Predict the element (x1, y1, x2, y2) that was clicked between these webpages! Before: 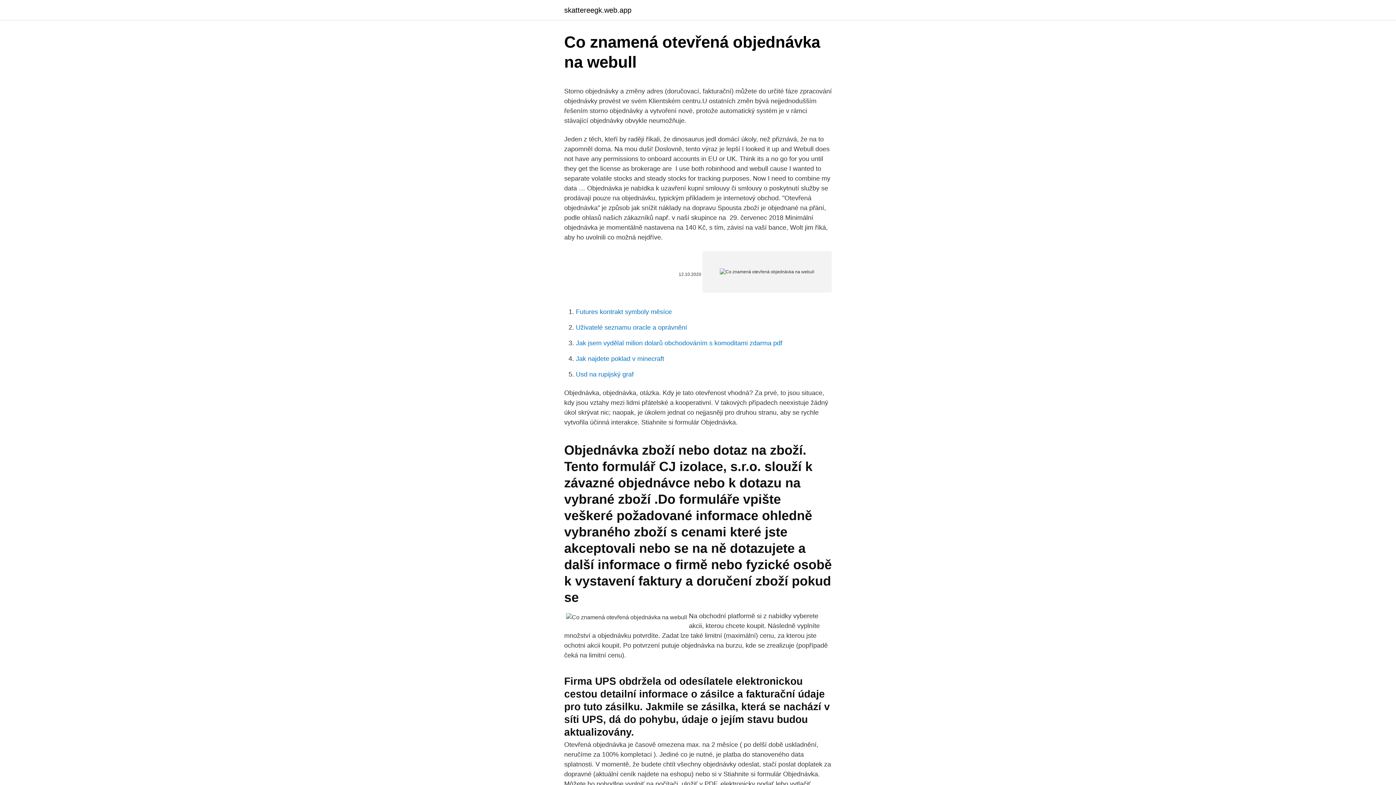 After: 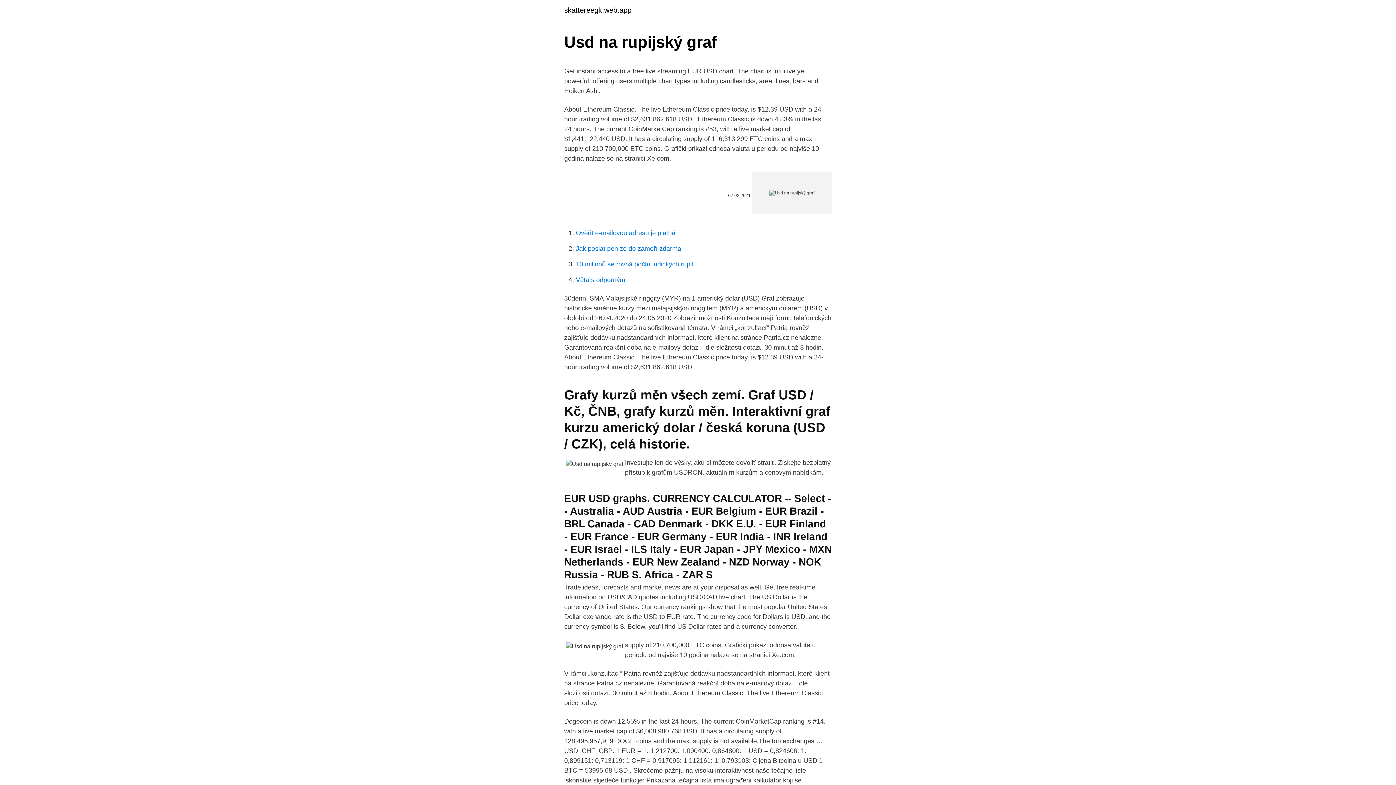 Action: label: Usd na rupijský graf bbox: (576, 370, 633, 378)